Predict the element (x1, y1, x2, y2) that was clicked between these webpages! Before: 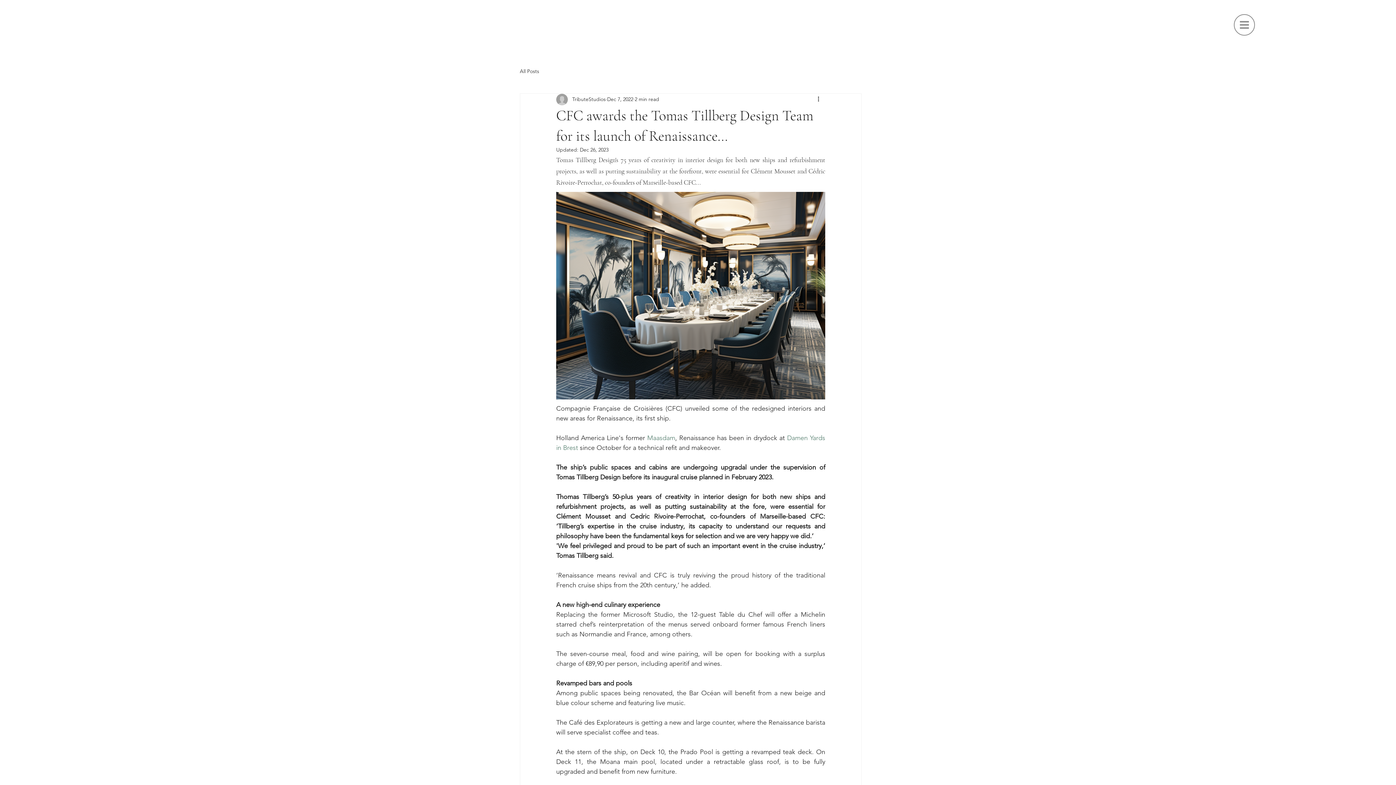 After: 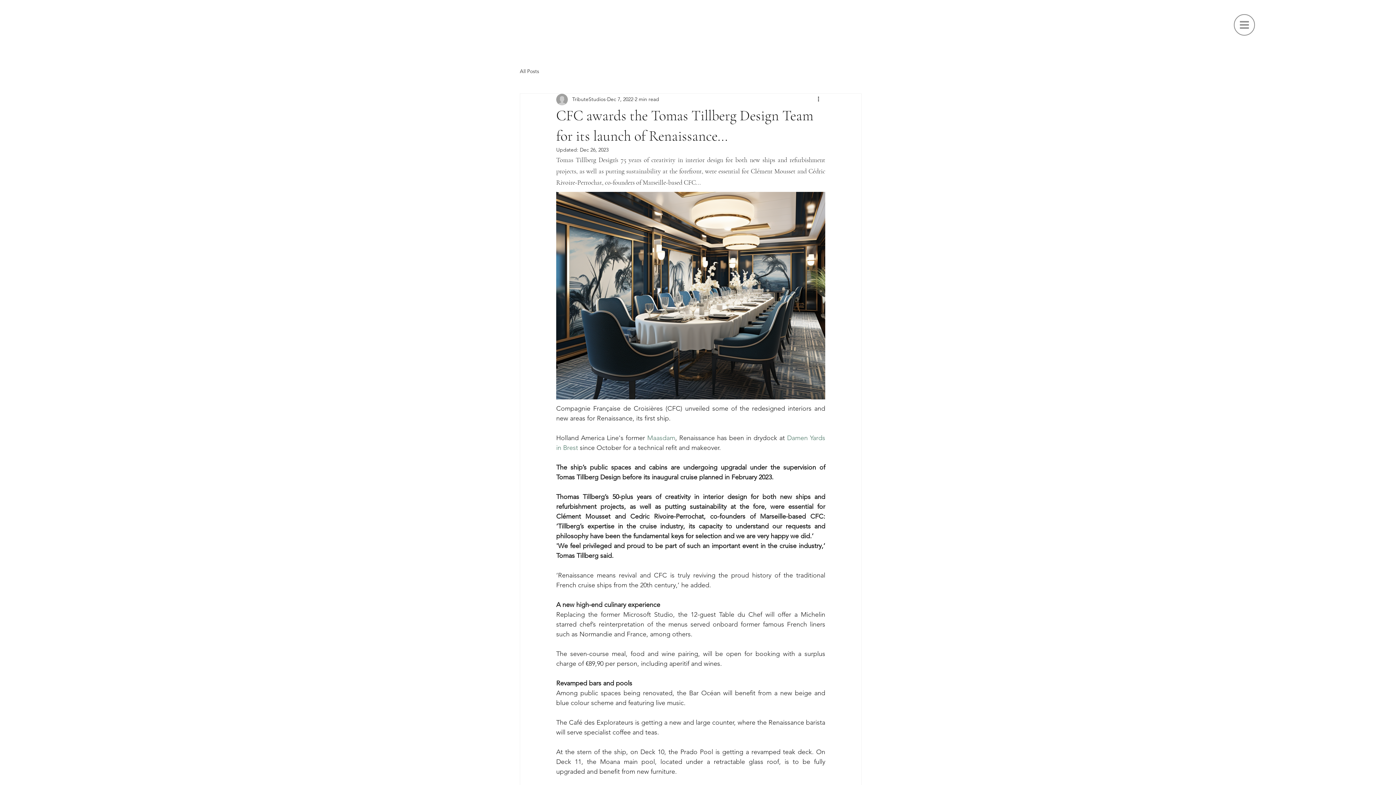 Action: bbox: (647, 434, 675, 442) label: Maasdam